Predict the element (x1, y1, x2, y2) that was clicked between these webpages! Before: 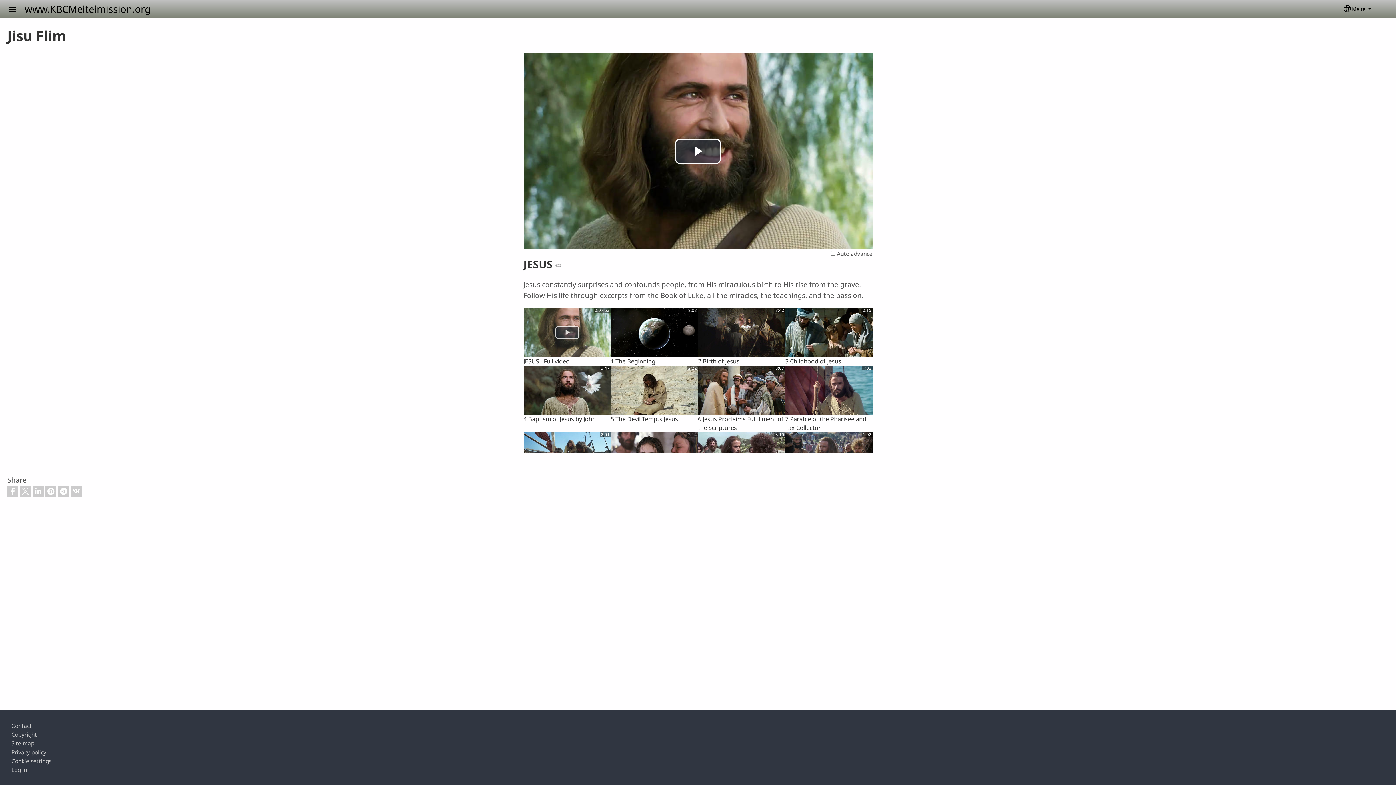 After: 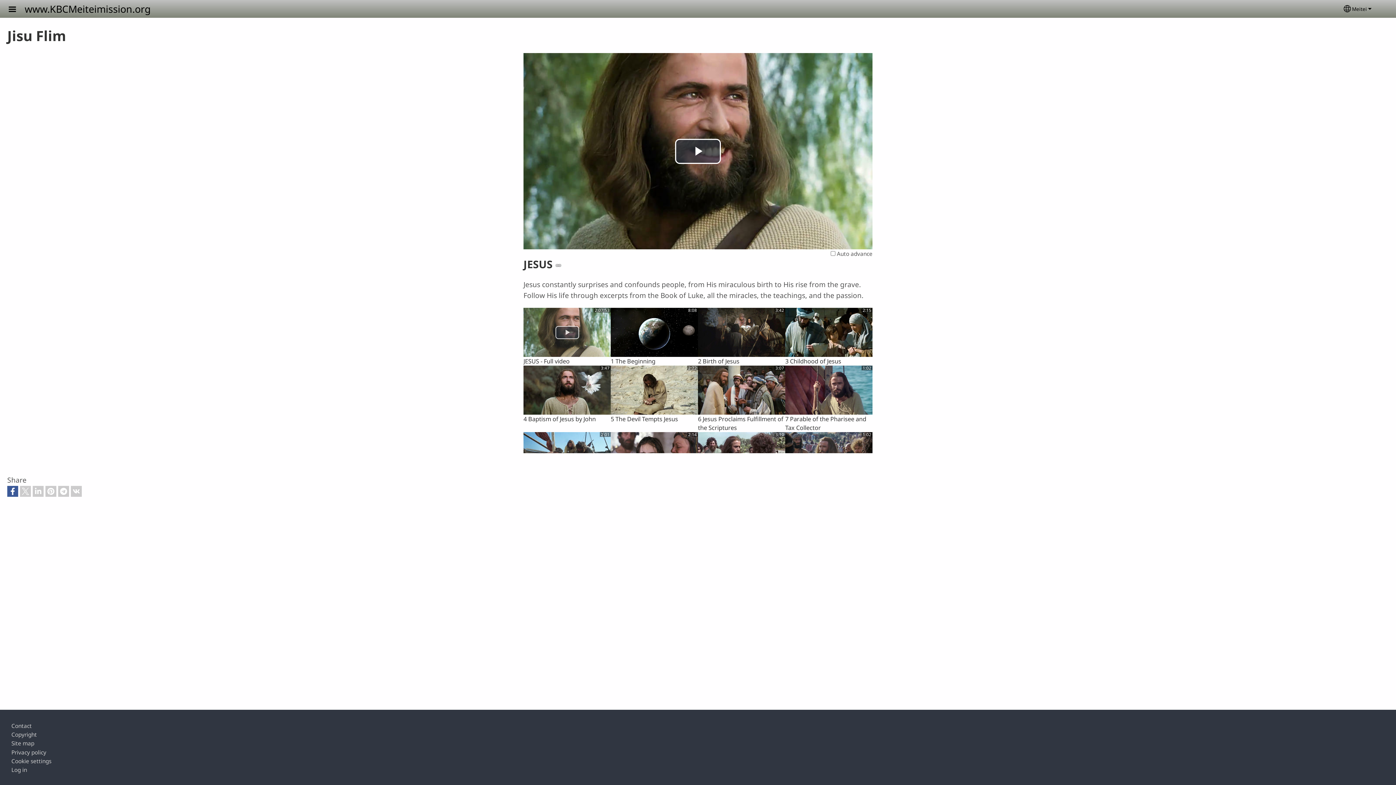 Action: bbox: (7, 486, 18, 497)